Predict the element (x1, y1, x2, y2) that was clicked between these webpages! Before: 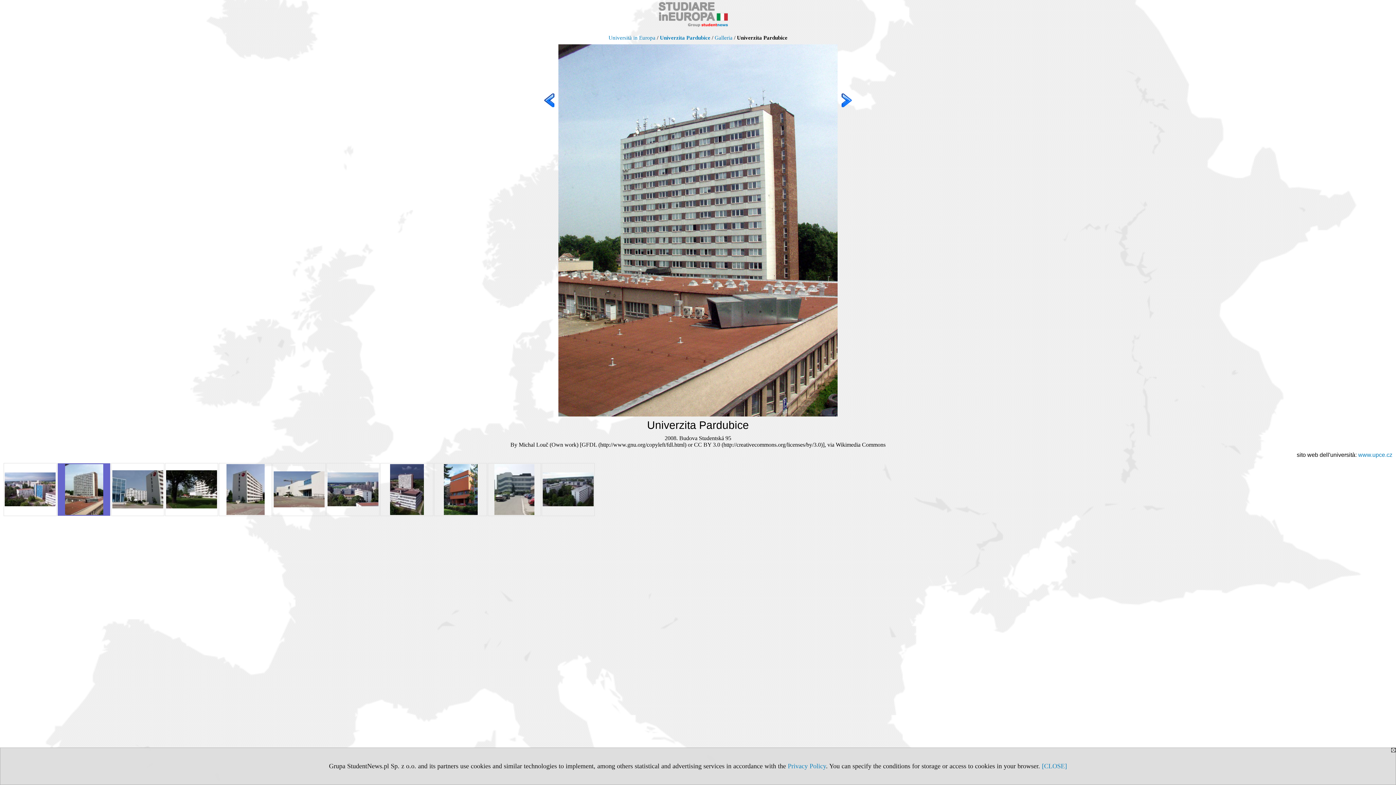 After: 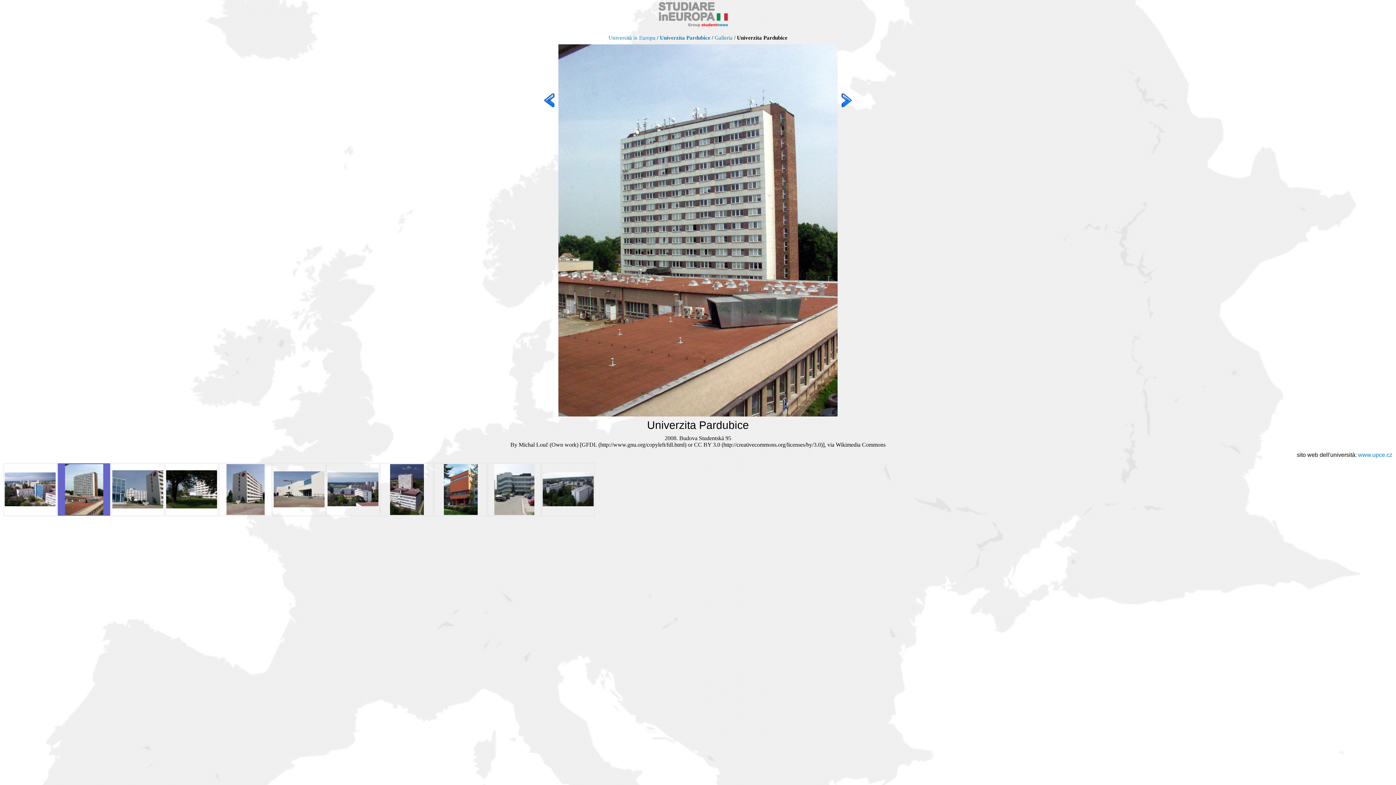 Action: bbox: (1042, 762, 1067, 770) label: [CLOSE]